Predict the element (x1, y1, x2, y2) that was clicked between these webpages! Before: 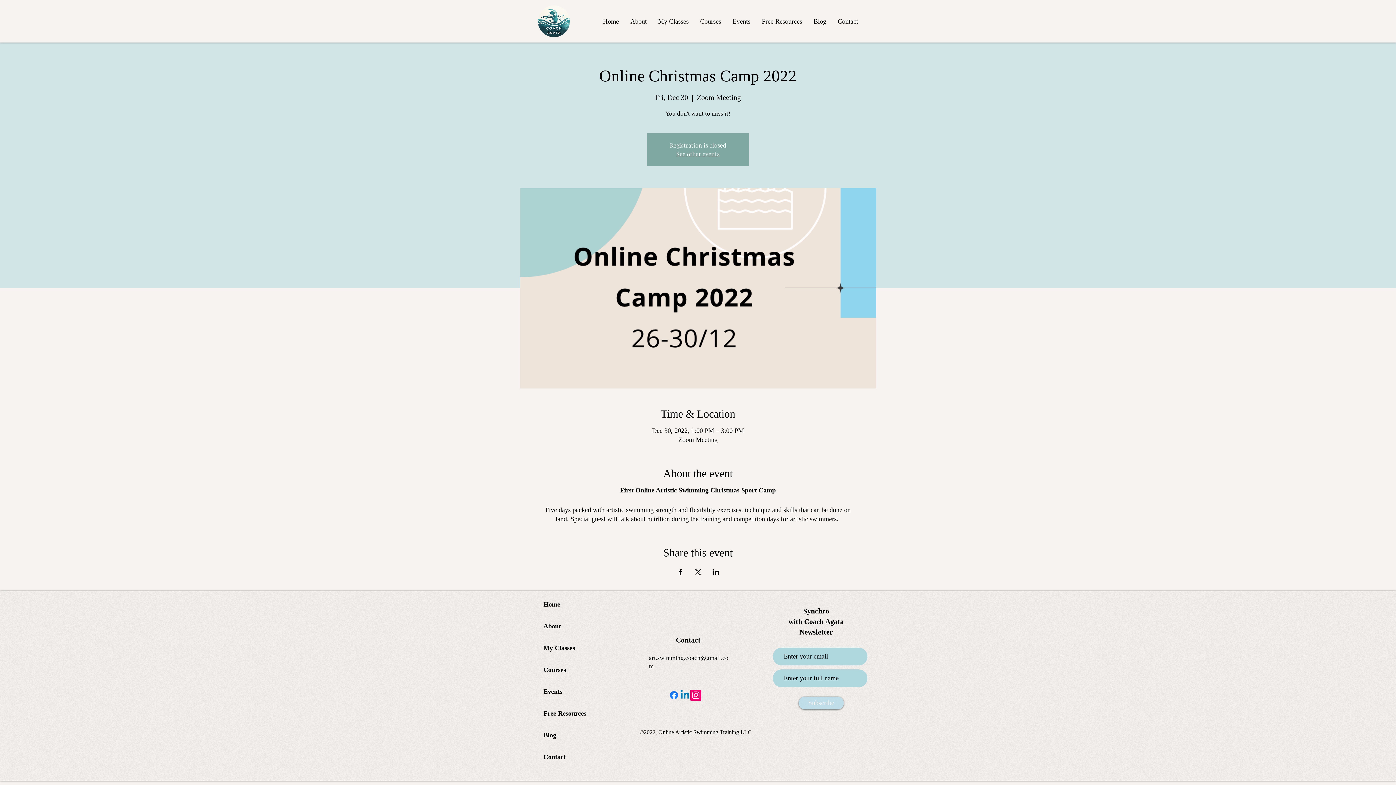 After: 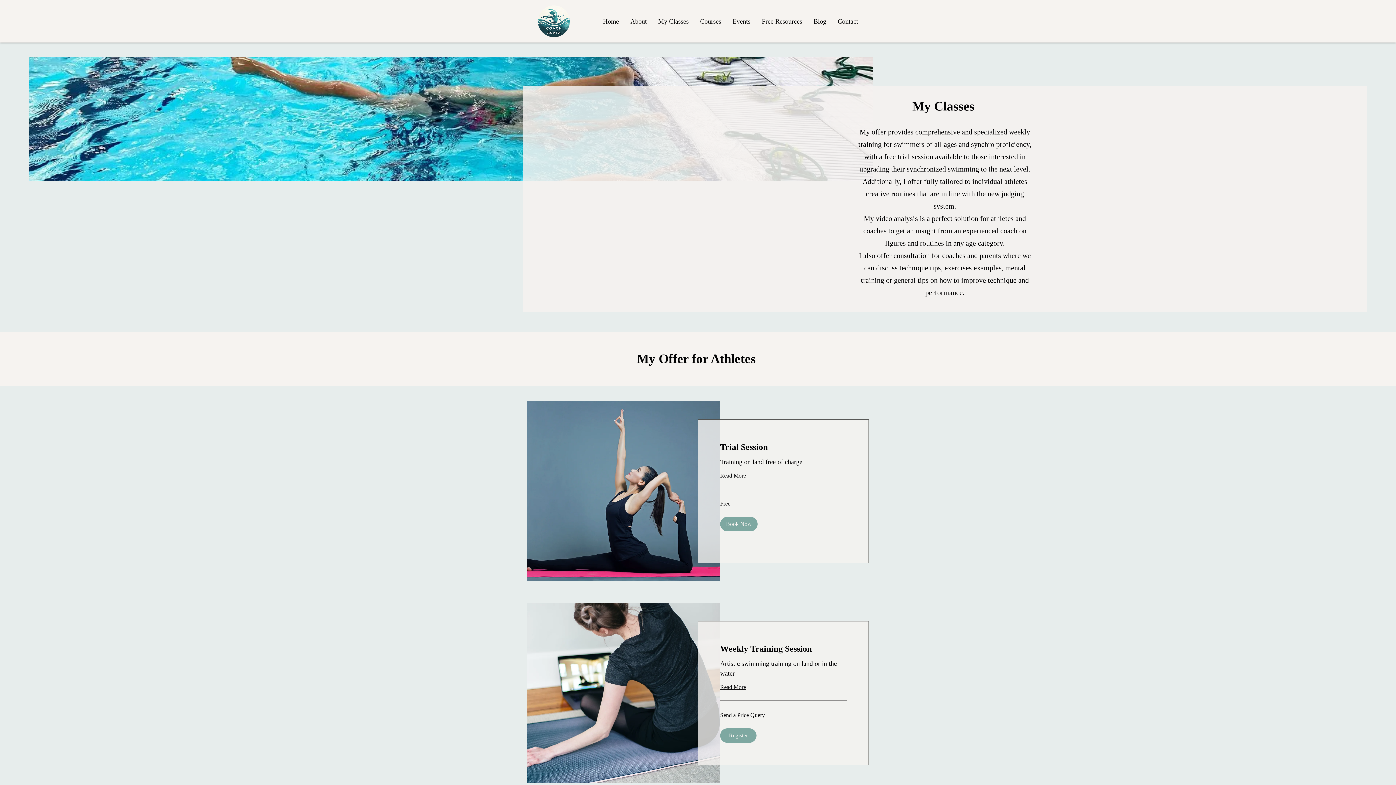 Action: label: My Classes bbox: (543, 637, 612, 659)